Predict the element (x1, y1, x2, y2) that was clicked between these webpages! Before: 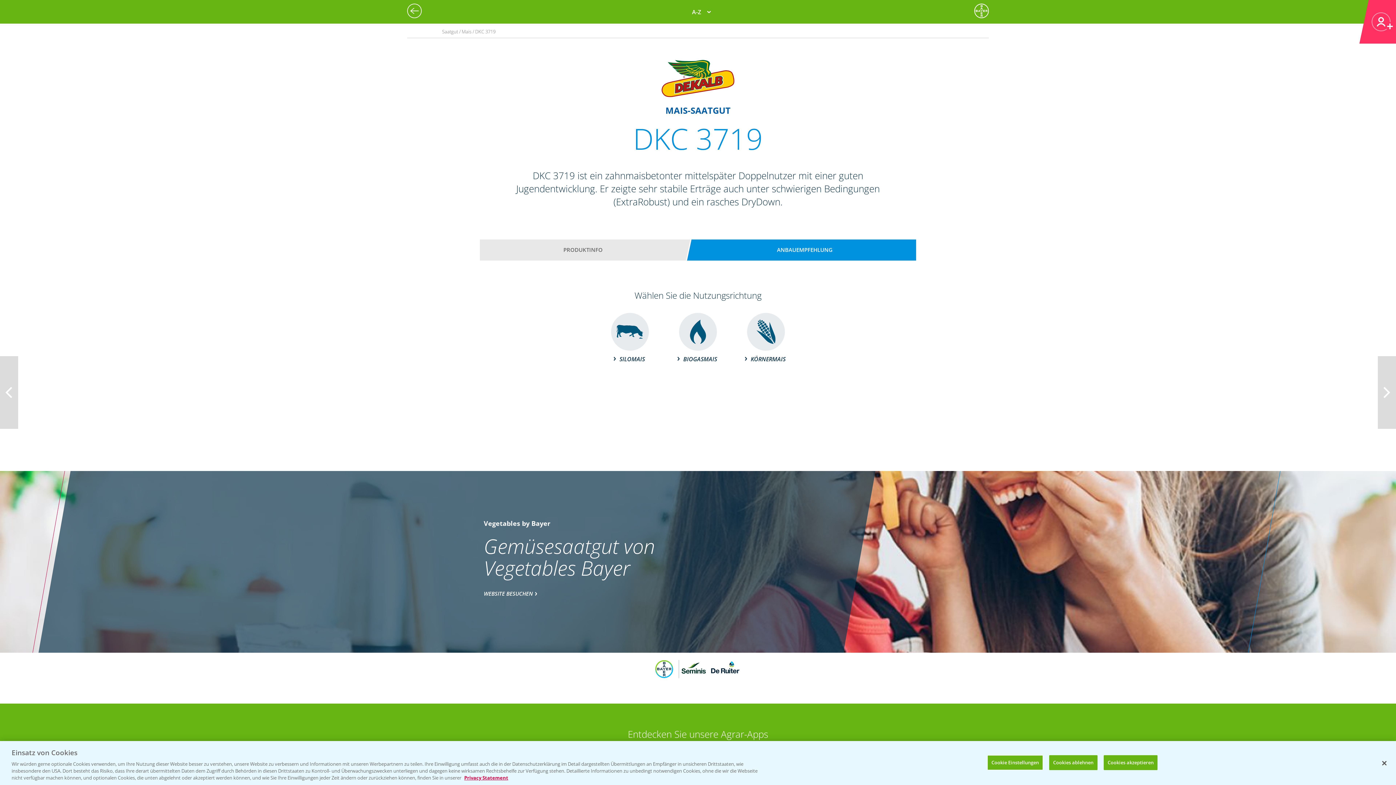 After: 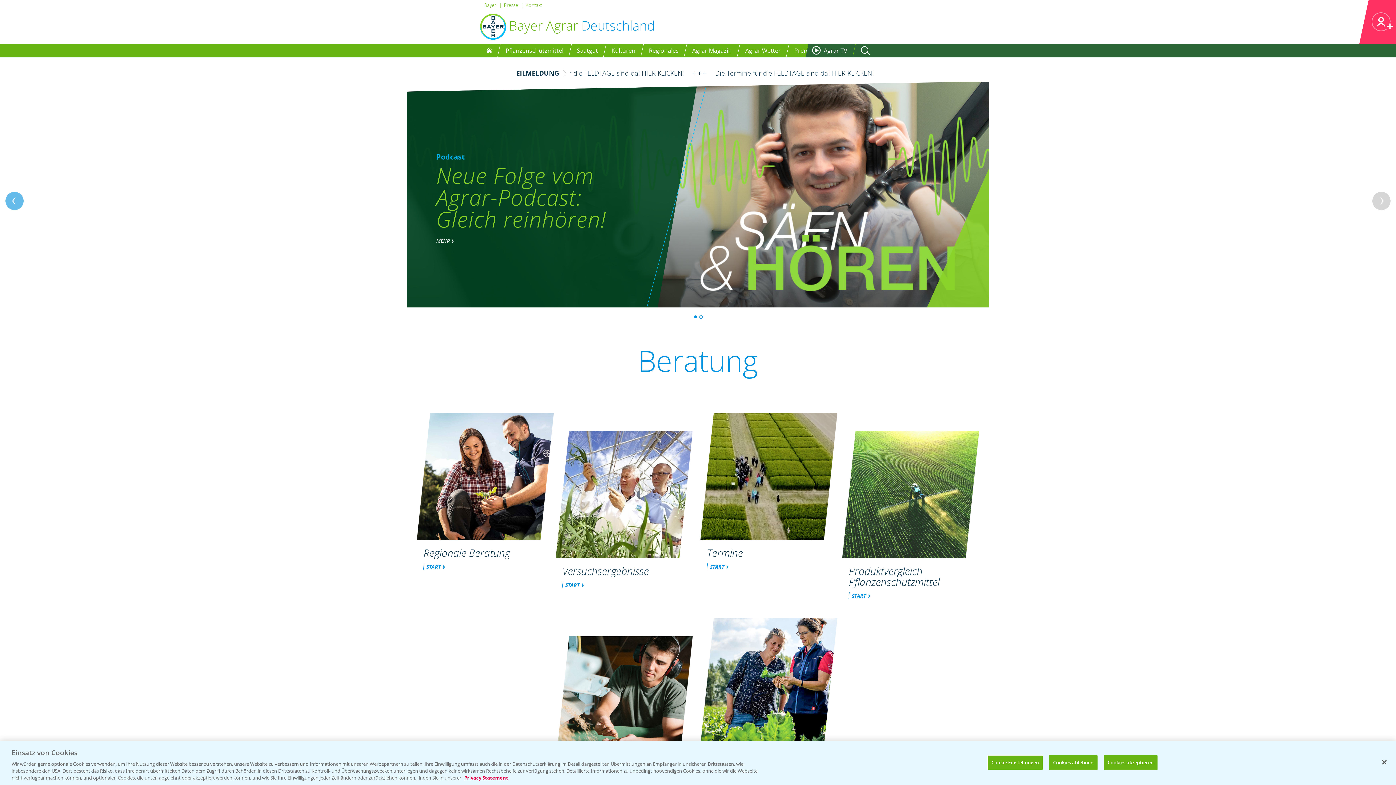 Action: bbox: (974, 3, 989, 18)